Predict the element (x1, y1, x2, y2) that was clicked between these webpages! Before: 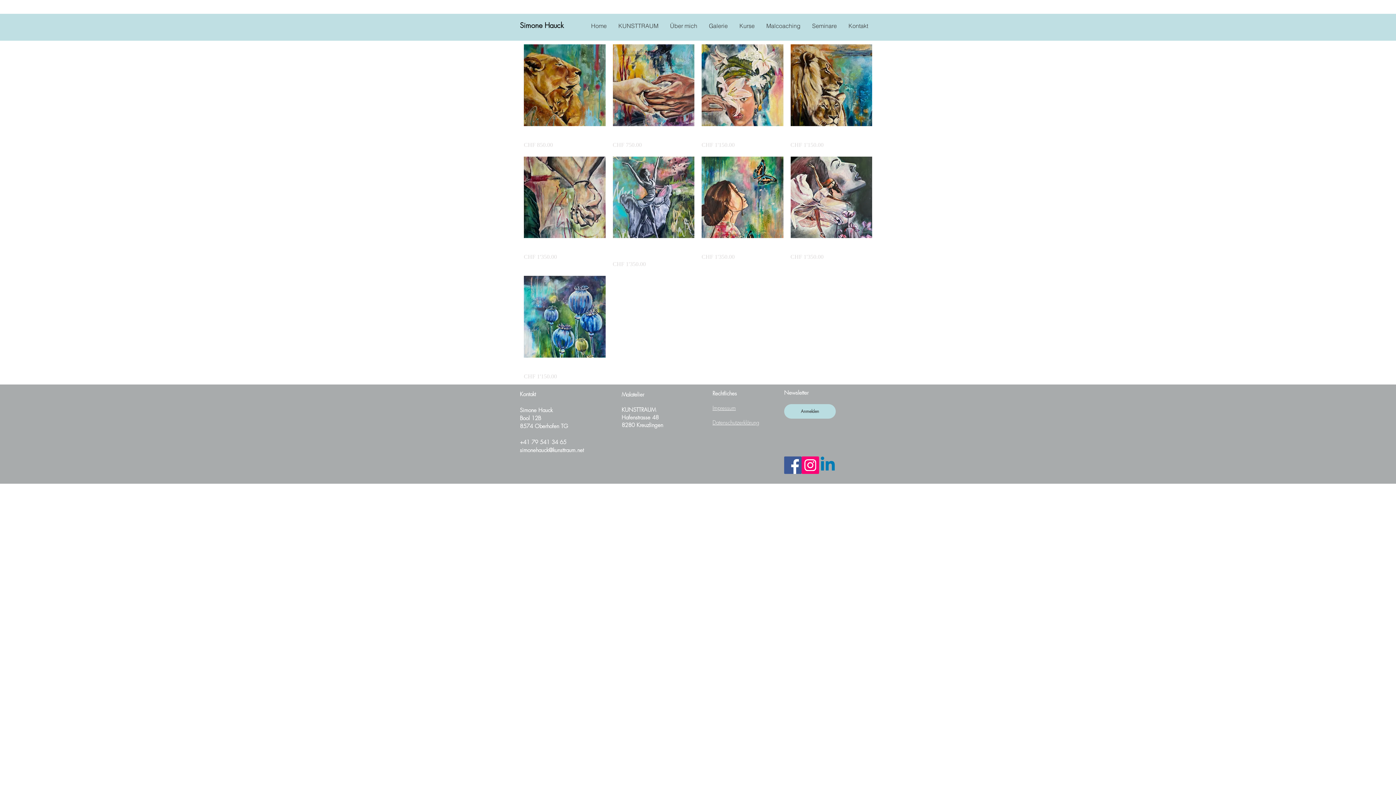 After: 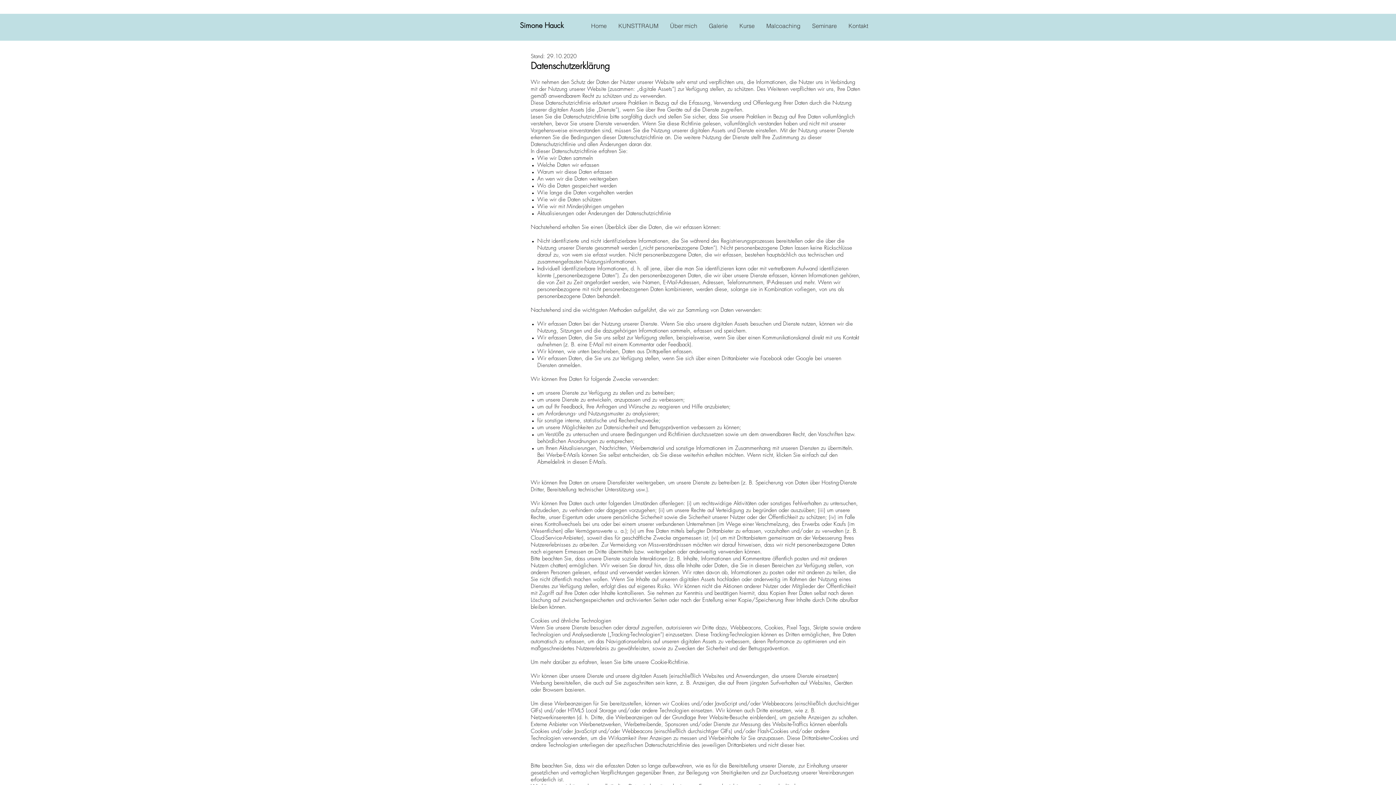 Action: label: Datenschutzerklärung bbox: (712, 419, 759, 426)